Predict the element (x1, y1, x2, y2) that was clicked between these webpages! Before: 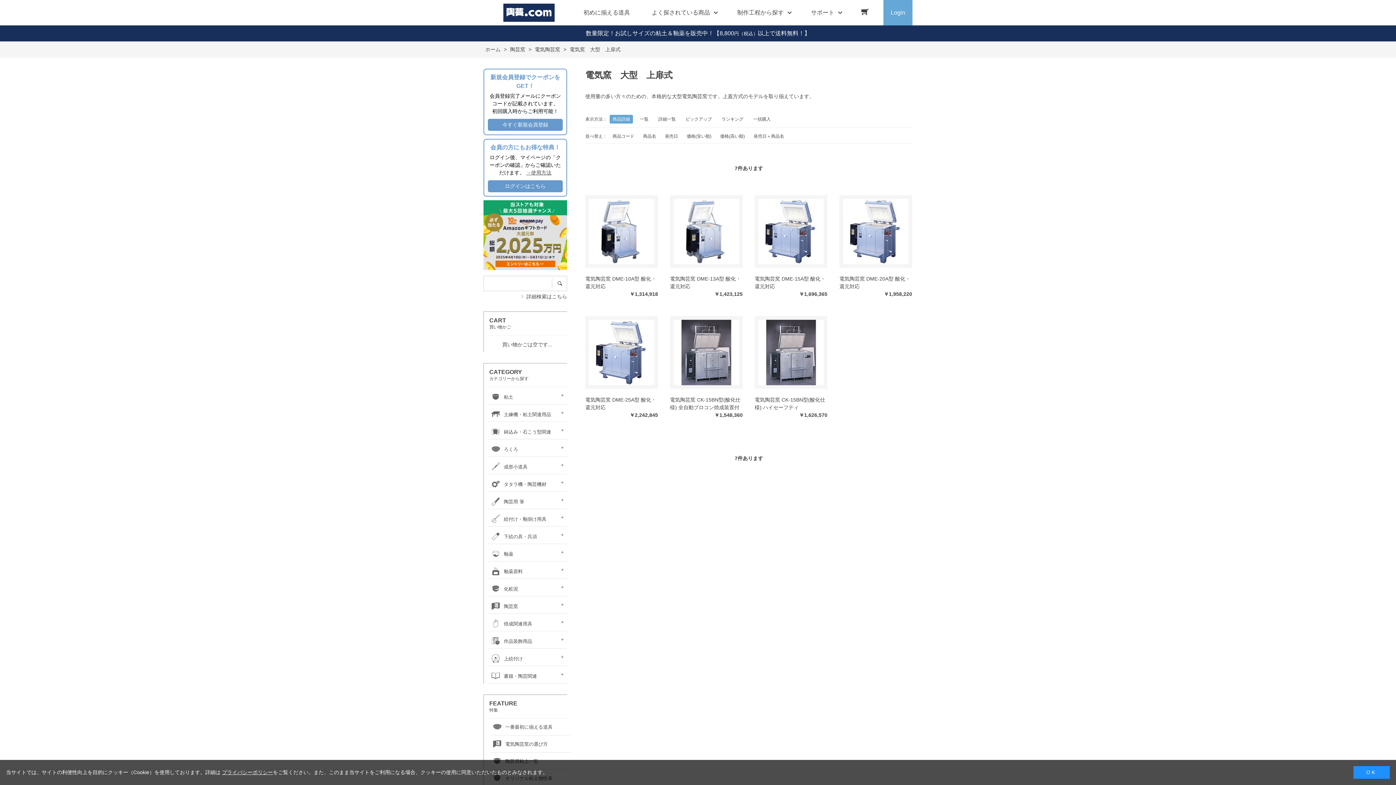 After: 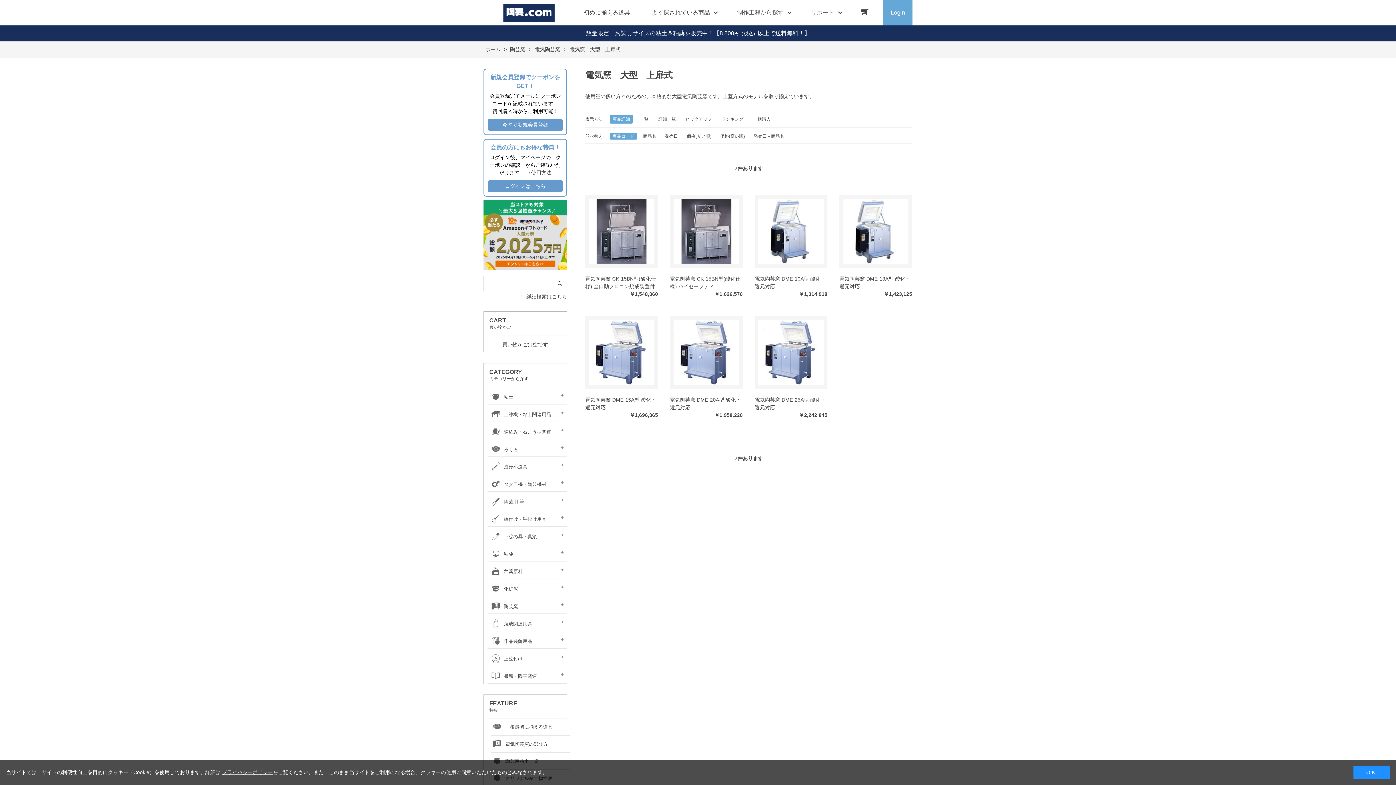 Action: label: 商品コード bbox: (612, 133, 634, 138)